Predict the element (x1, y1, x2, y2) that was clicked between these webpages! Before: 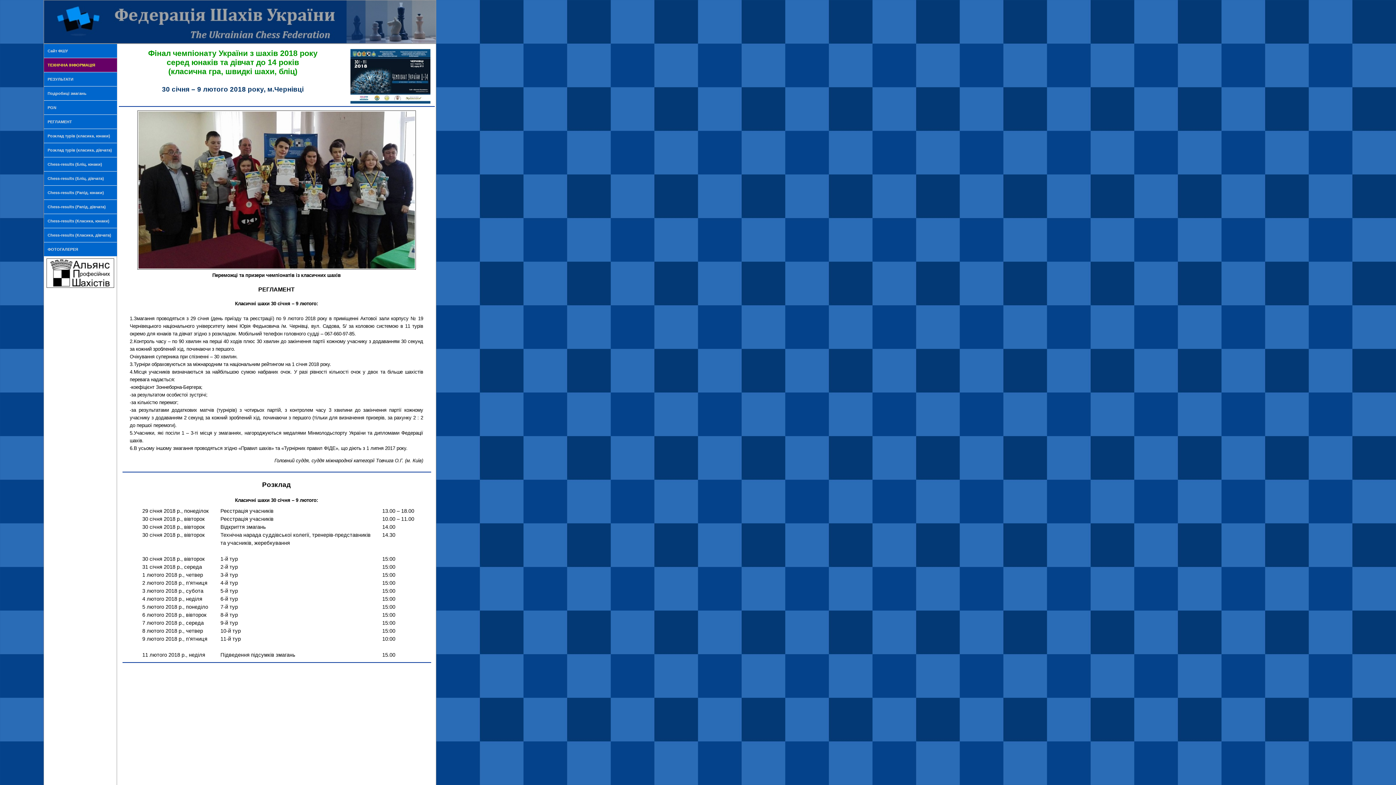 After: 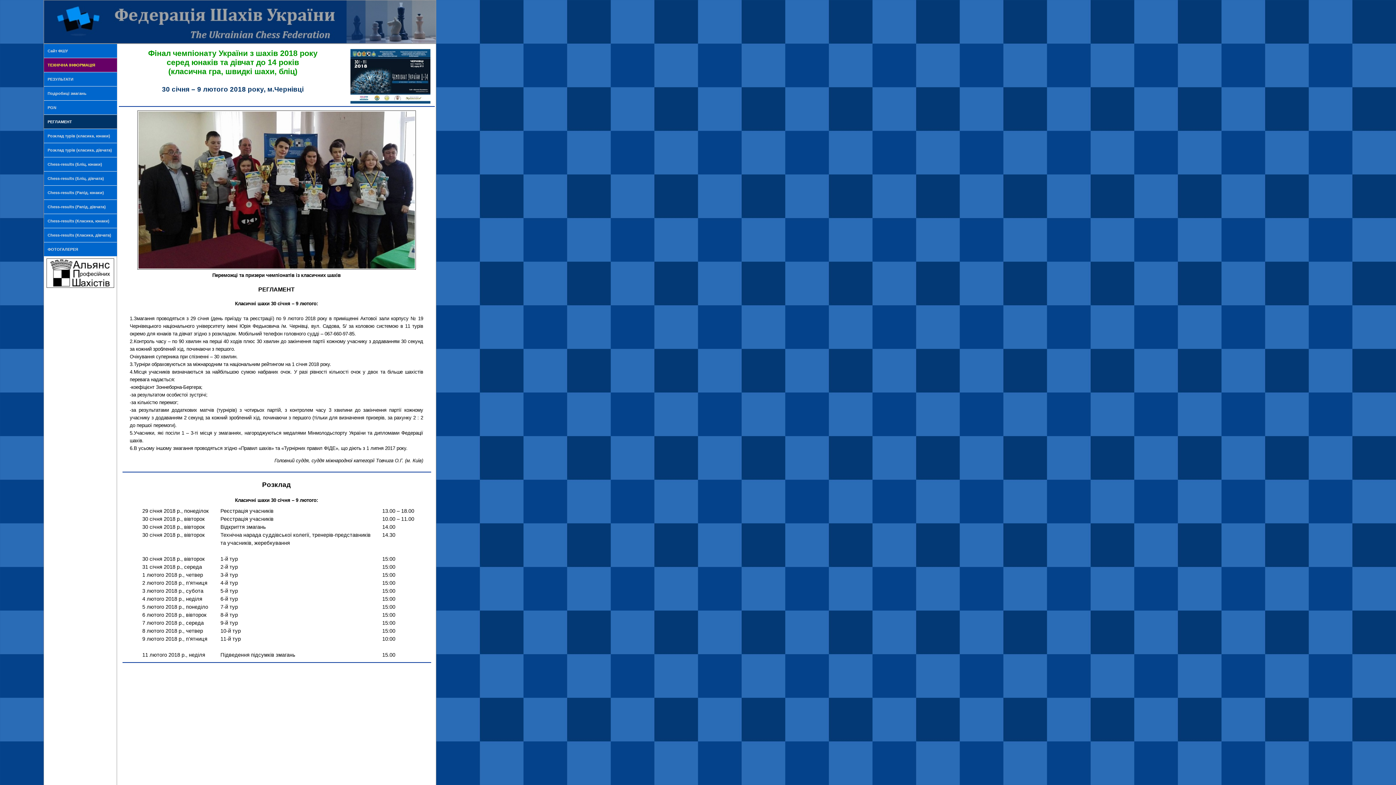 Action: label: РЕГЛАМЕНТ bbox: (44, 114, 115, 128)